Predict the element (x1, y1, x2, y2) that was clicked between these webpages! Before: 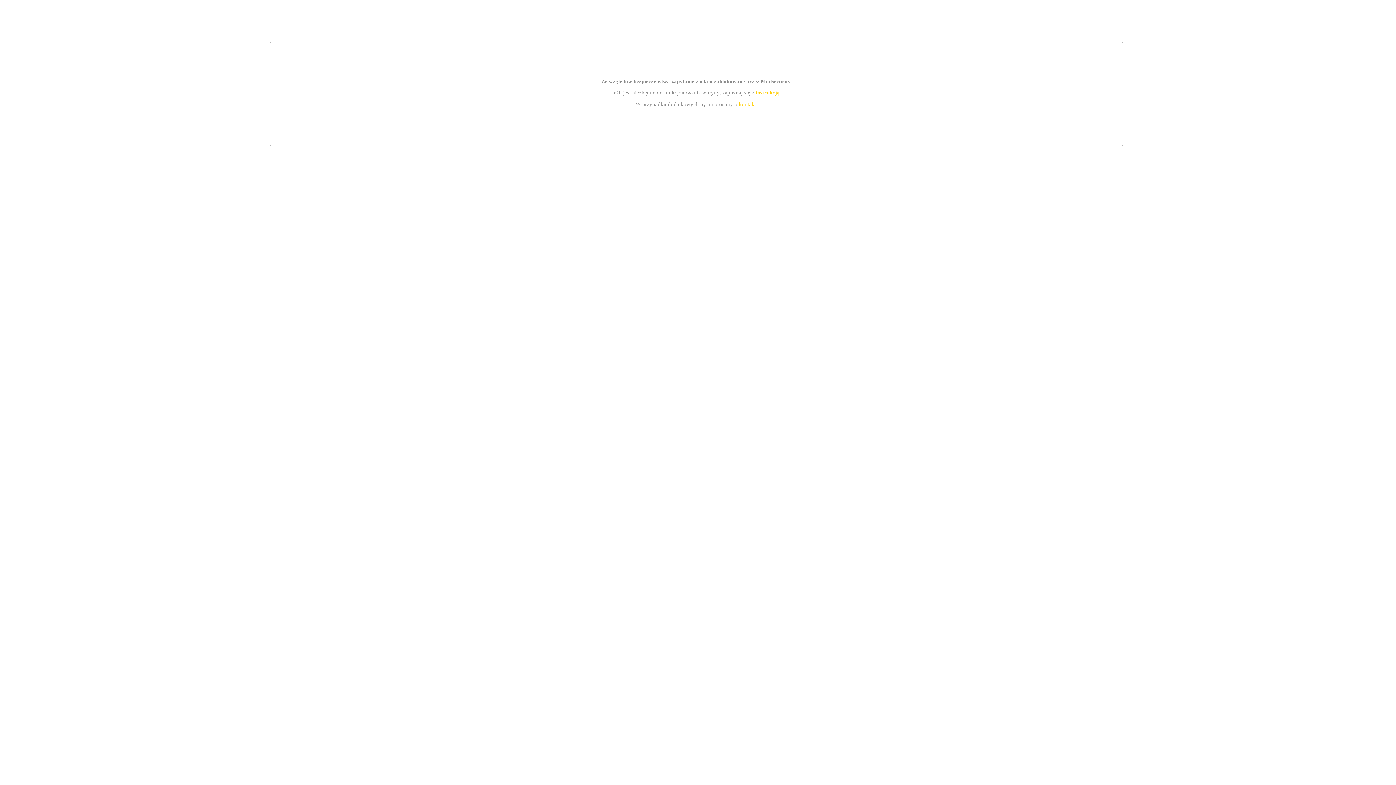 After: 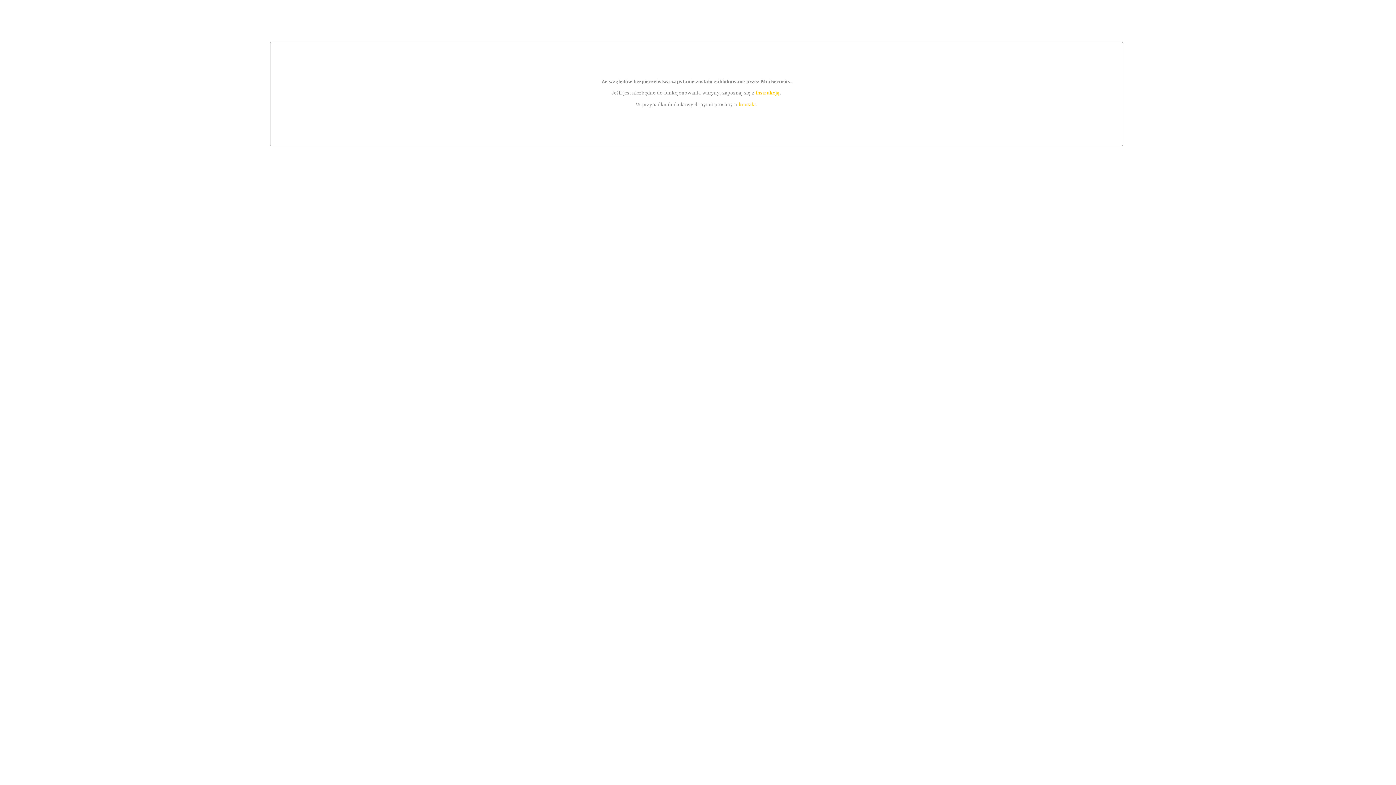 Action: label: instrukcją bbox: (755, 89, 779, 95)